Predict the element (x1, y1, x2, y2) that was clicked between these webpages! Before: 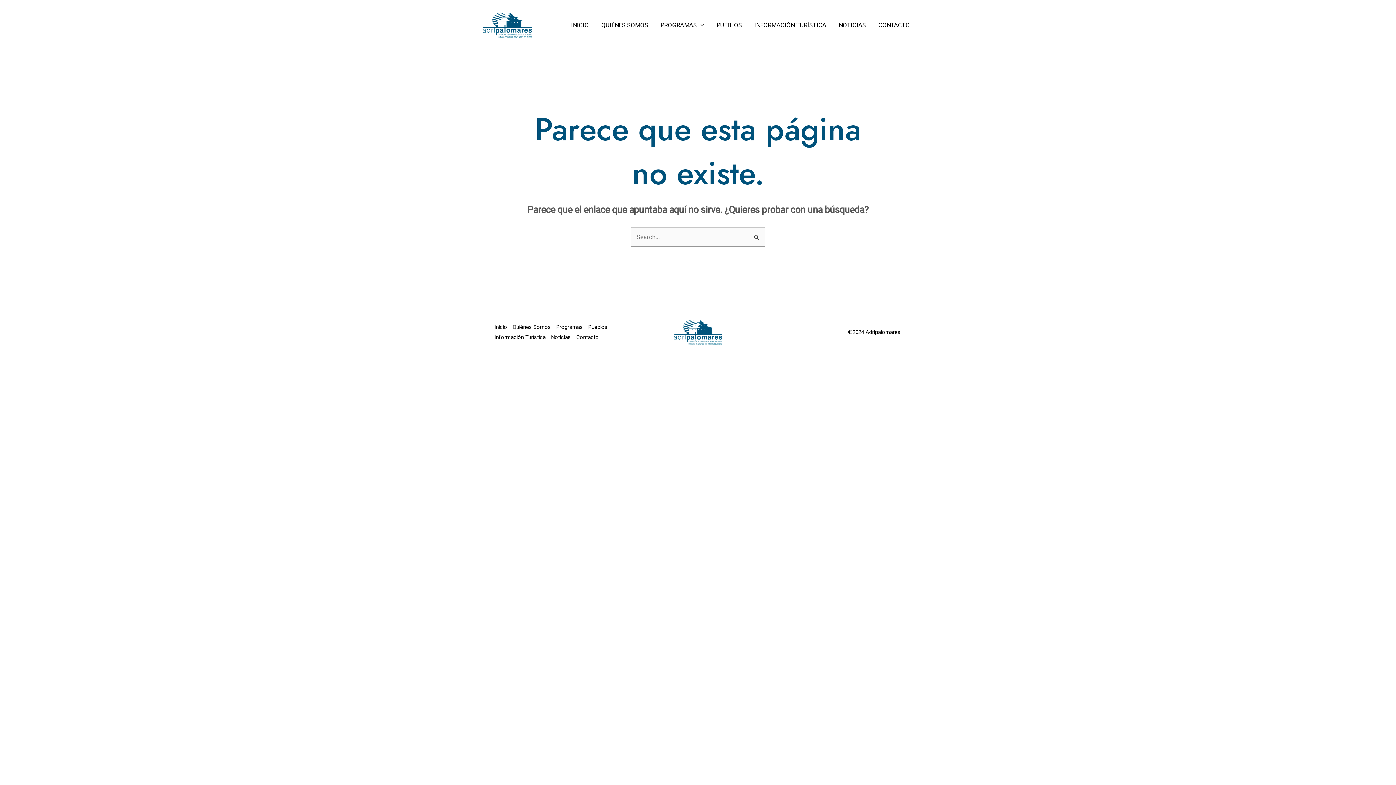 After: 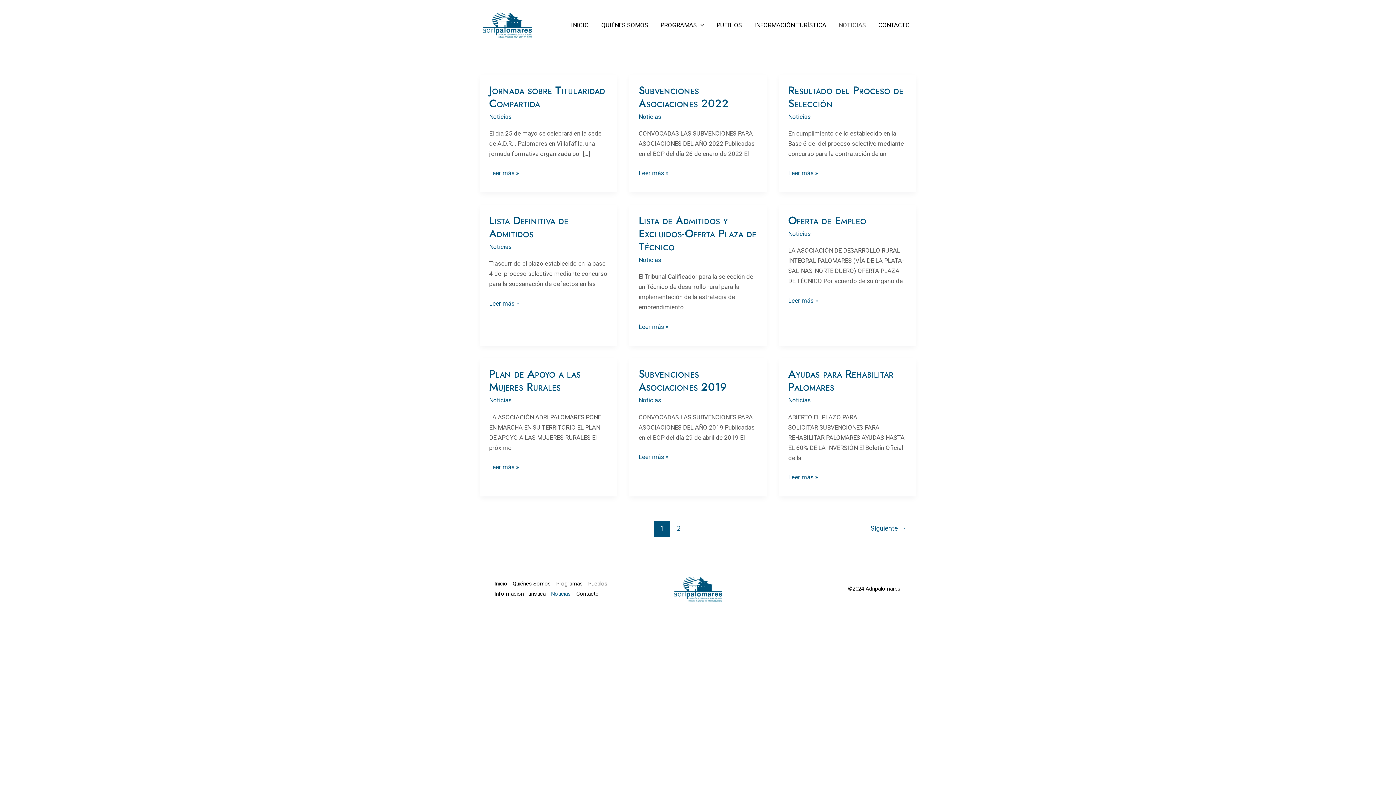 Action: bbox: (551, 332, 576, 342) label: Noticias